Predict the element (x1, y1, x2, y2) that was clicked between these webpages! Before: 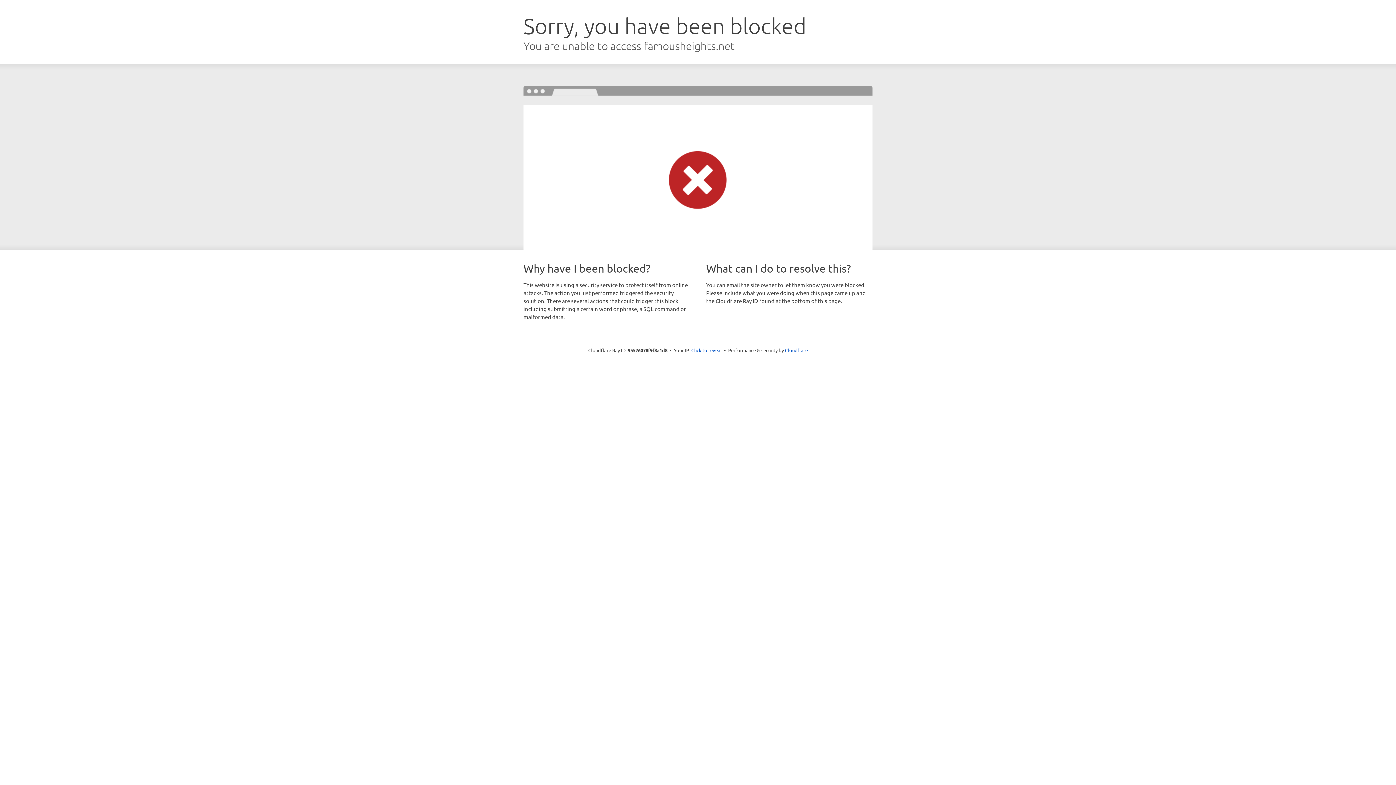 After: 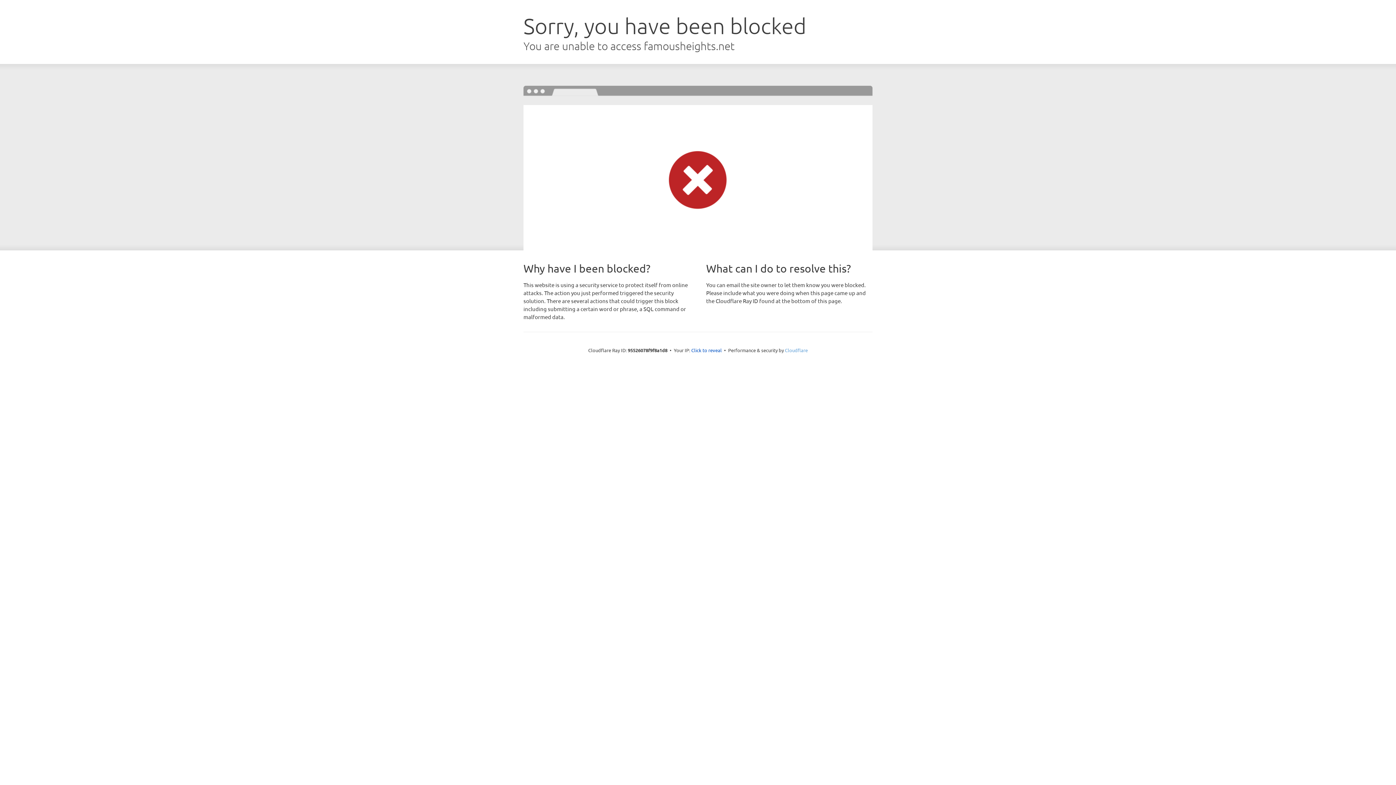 Action: bbox: (785, 347, 808, 353) label: Cloudflare